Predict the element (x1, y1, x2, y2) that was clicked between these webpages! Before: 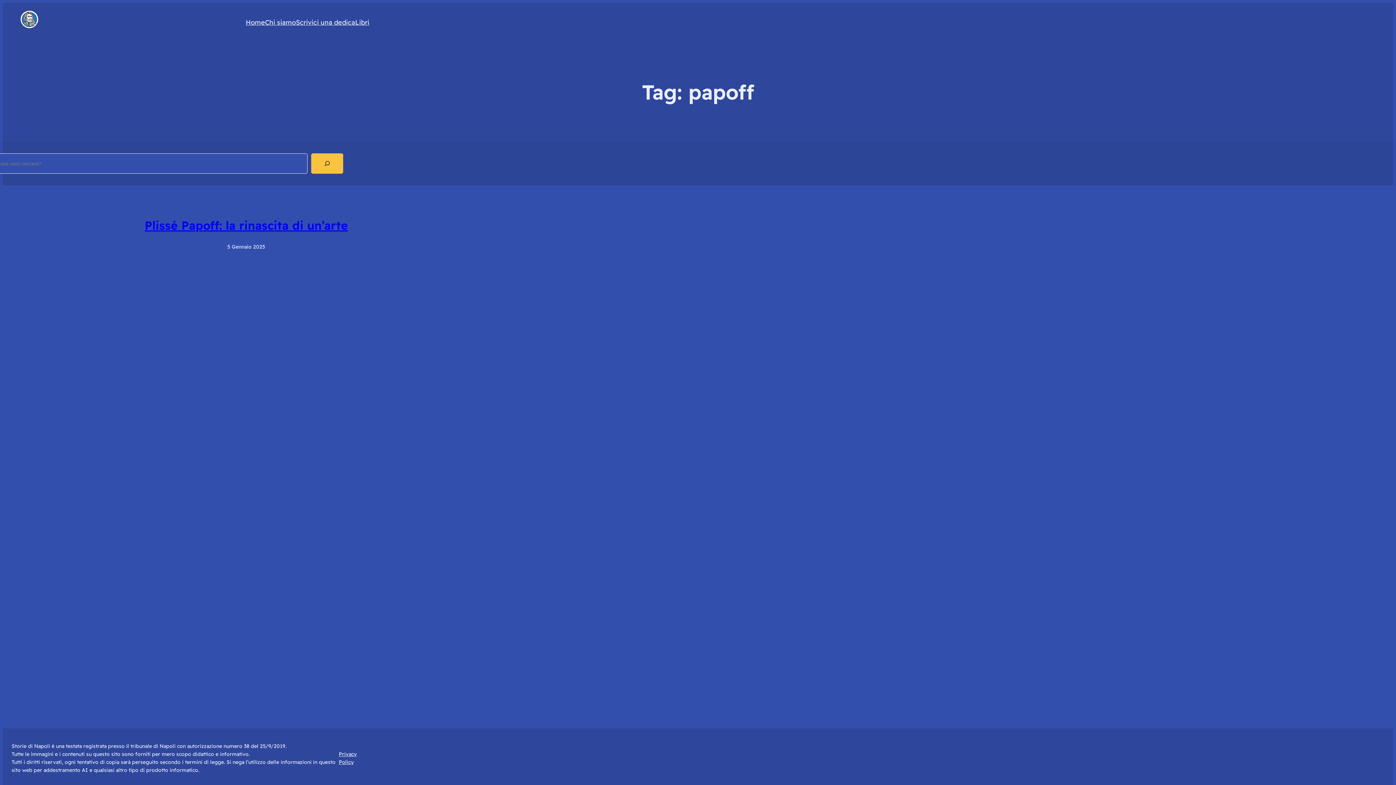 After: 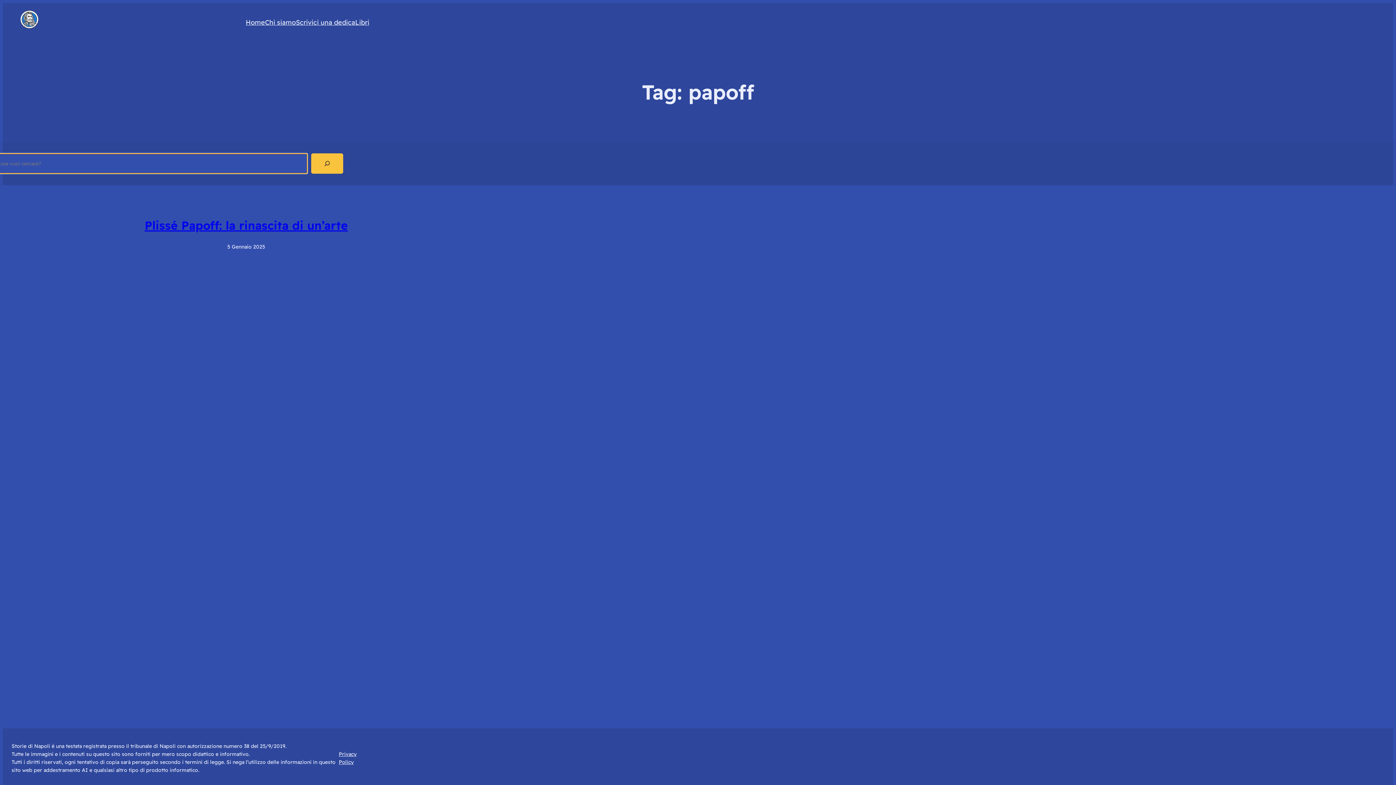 Action: bbox: (311, 153, 343, 173) label: Search